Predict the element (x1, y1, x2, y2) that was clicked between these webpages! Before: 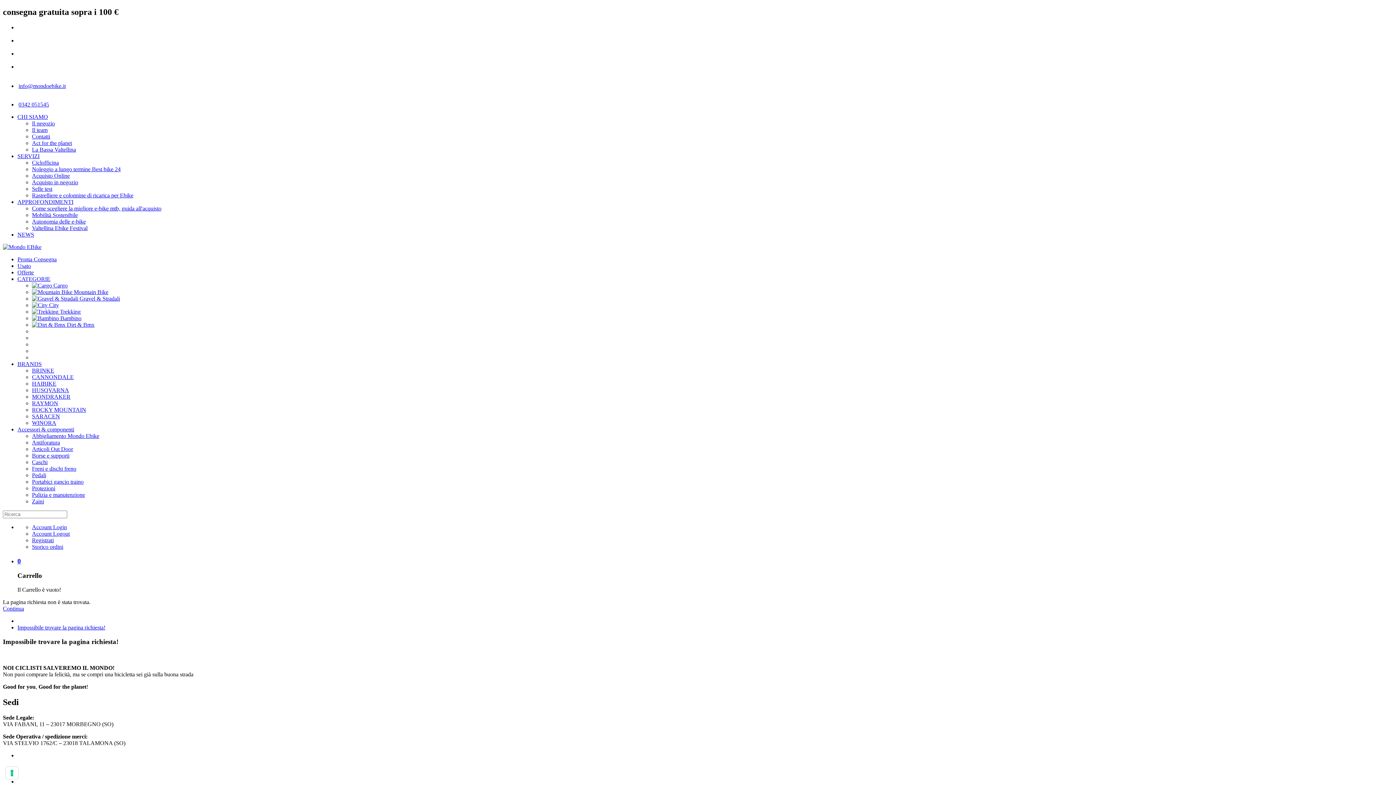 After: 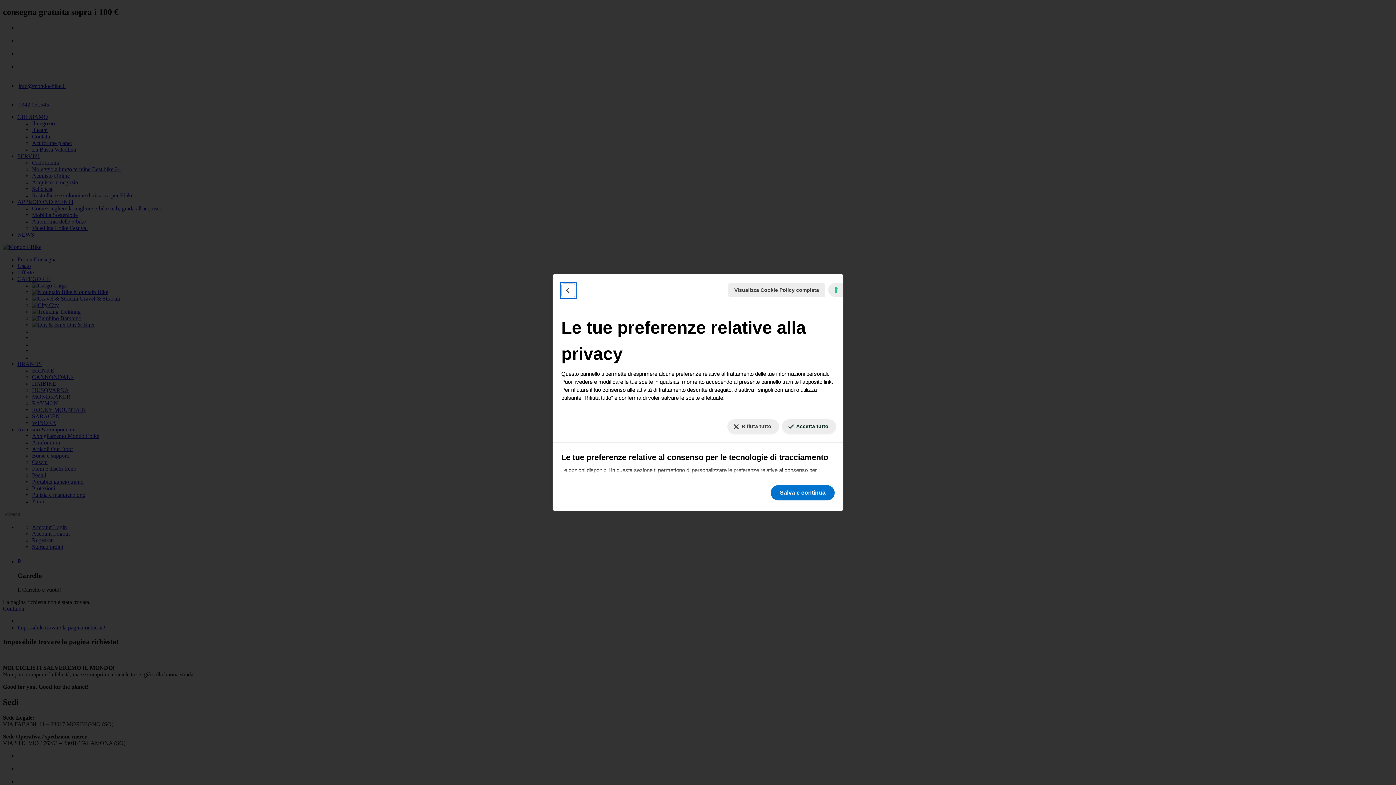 Action: label: Le tue preferenze relative al consenso per le tecnologie di tracciamento bbox: (5, 767, 18, 779)